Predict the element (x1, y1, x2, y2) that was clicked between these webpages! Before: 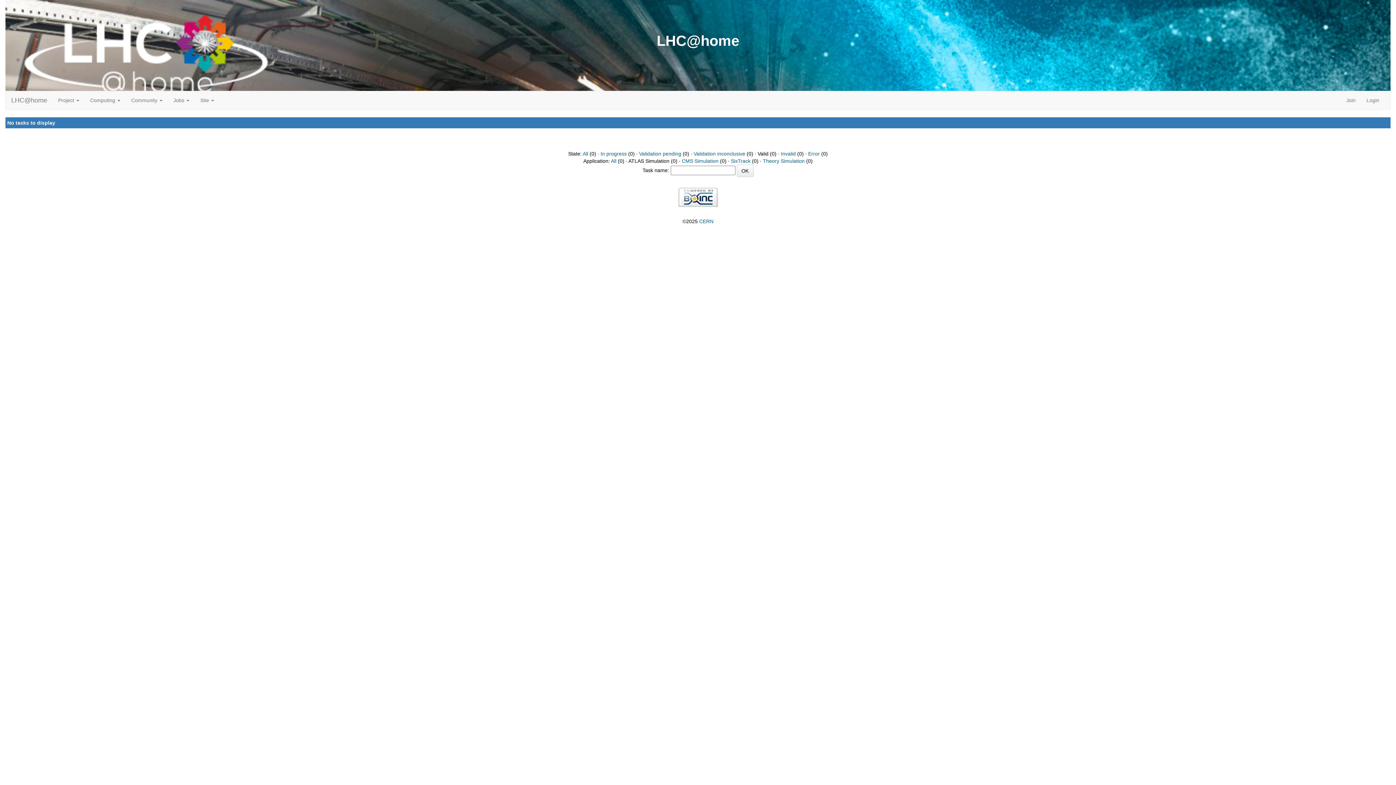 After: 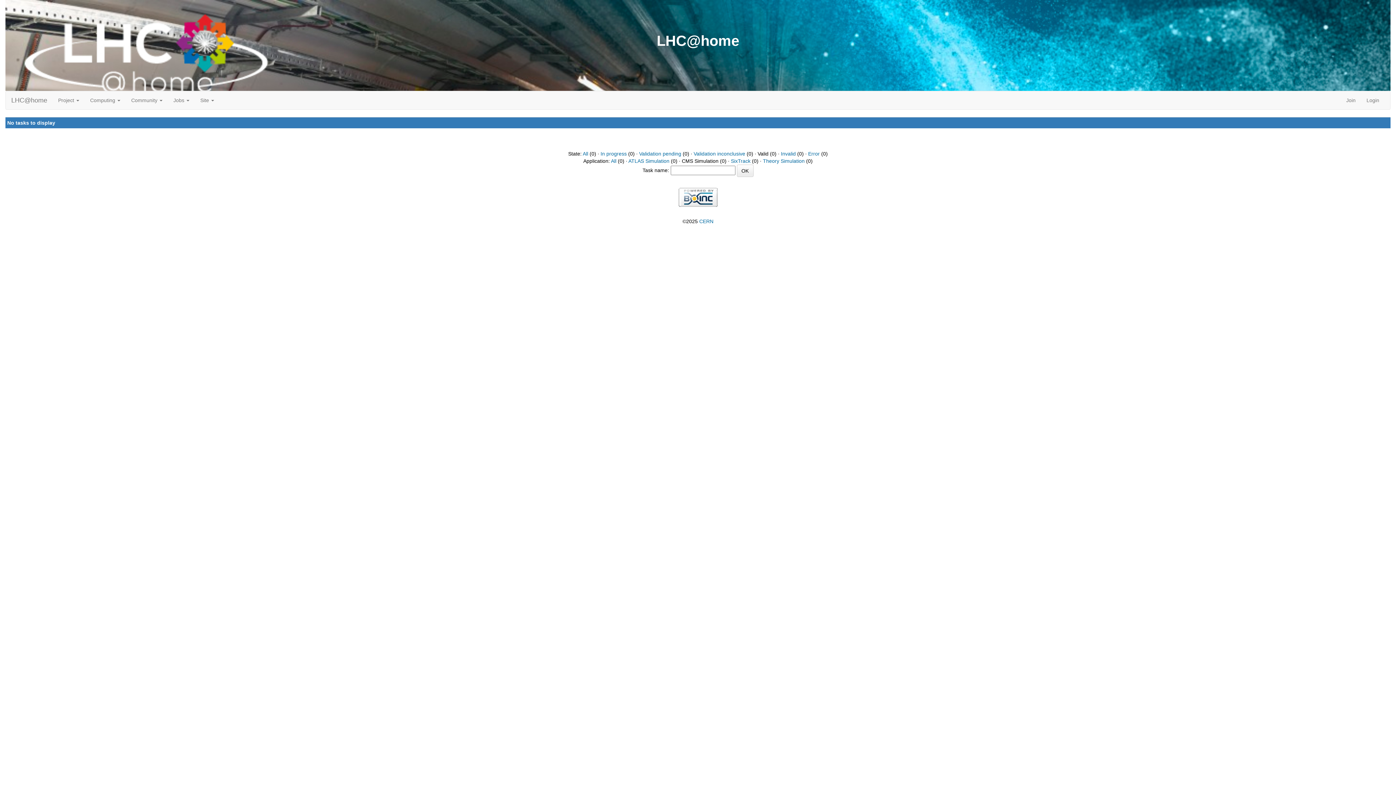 Action: bbox: (682, 158, 718, 164) label: CMS Simulation